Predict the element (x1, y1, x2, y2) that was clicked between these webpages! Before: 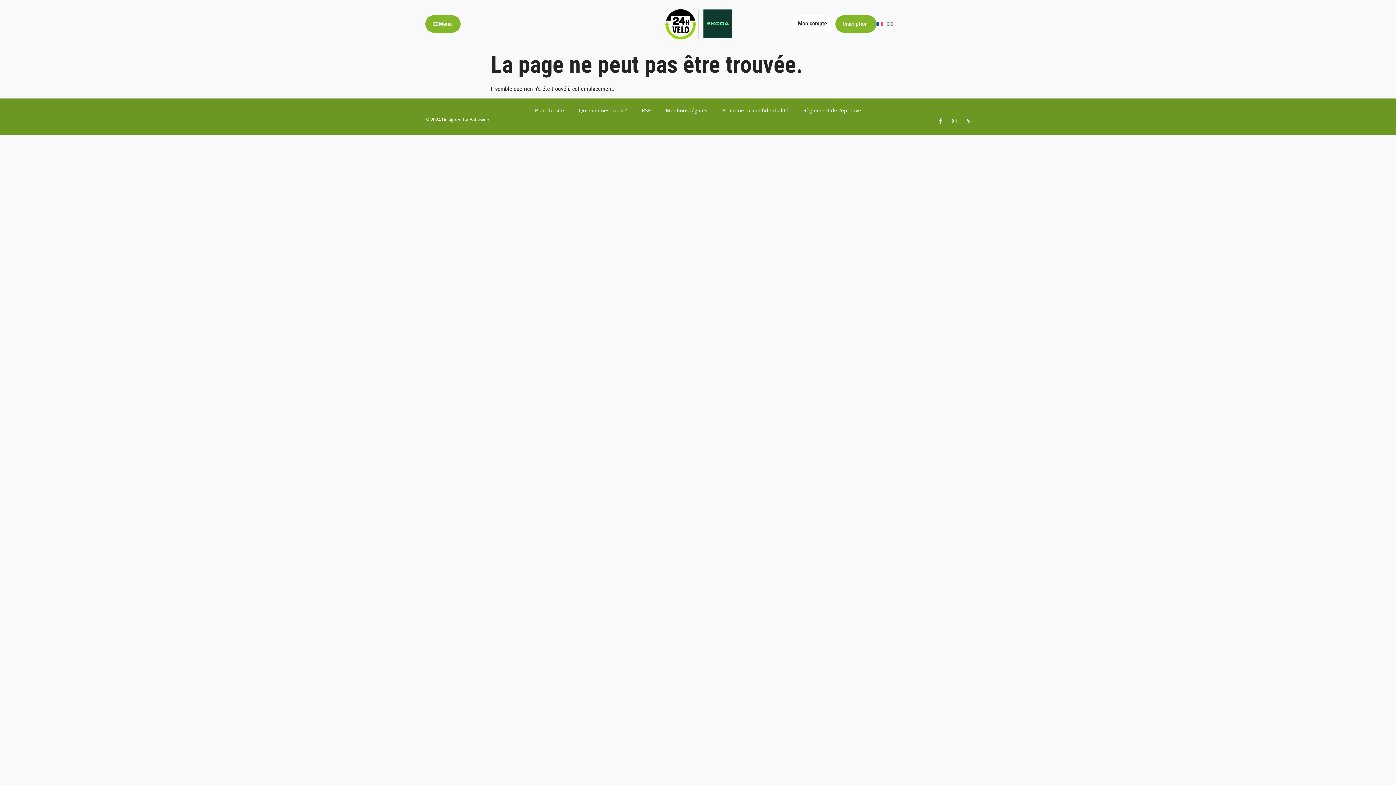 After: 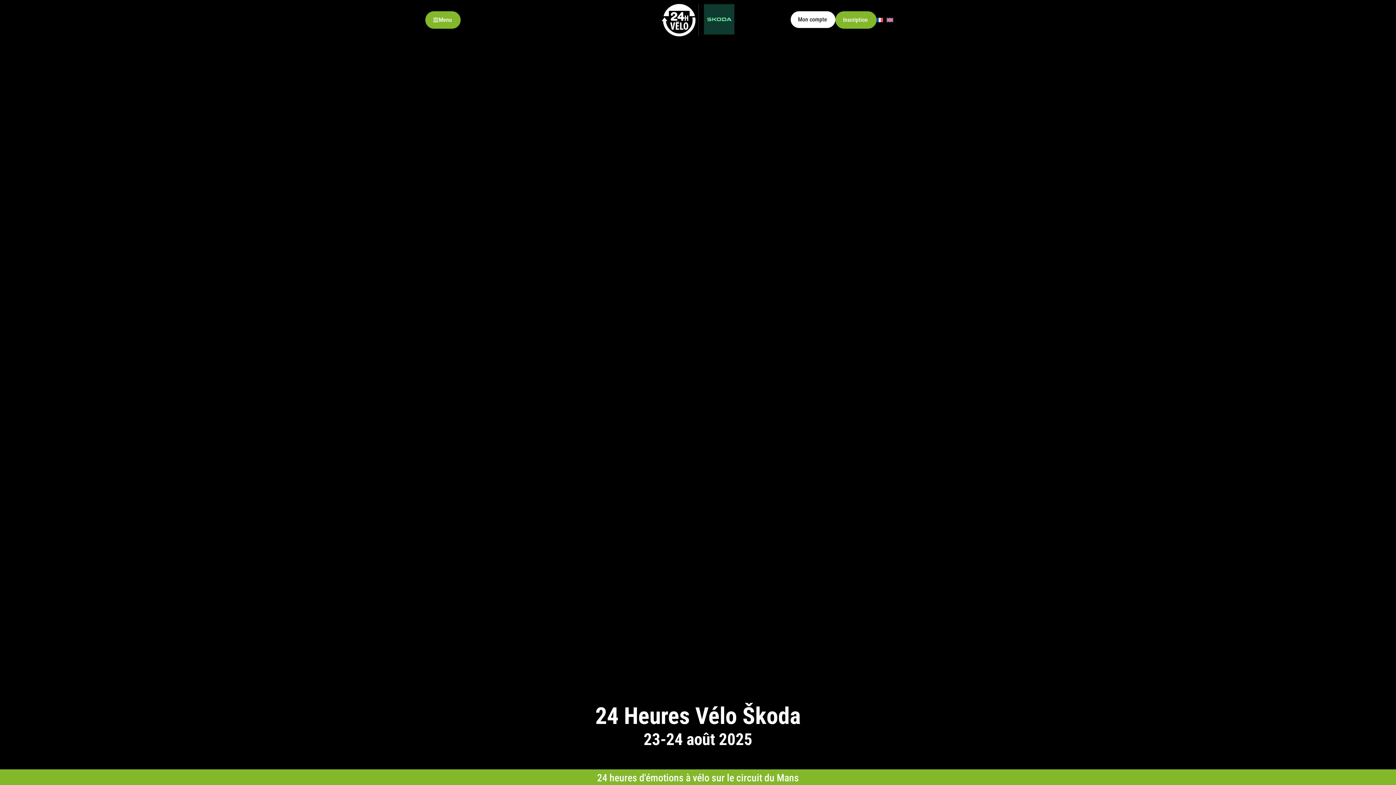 Action: bbox: (661, 3, 734, 44)